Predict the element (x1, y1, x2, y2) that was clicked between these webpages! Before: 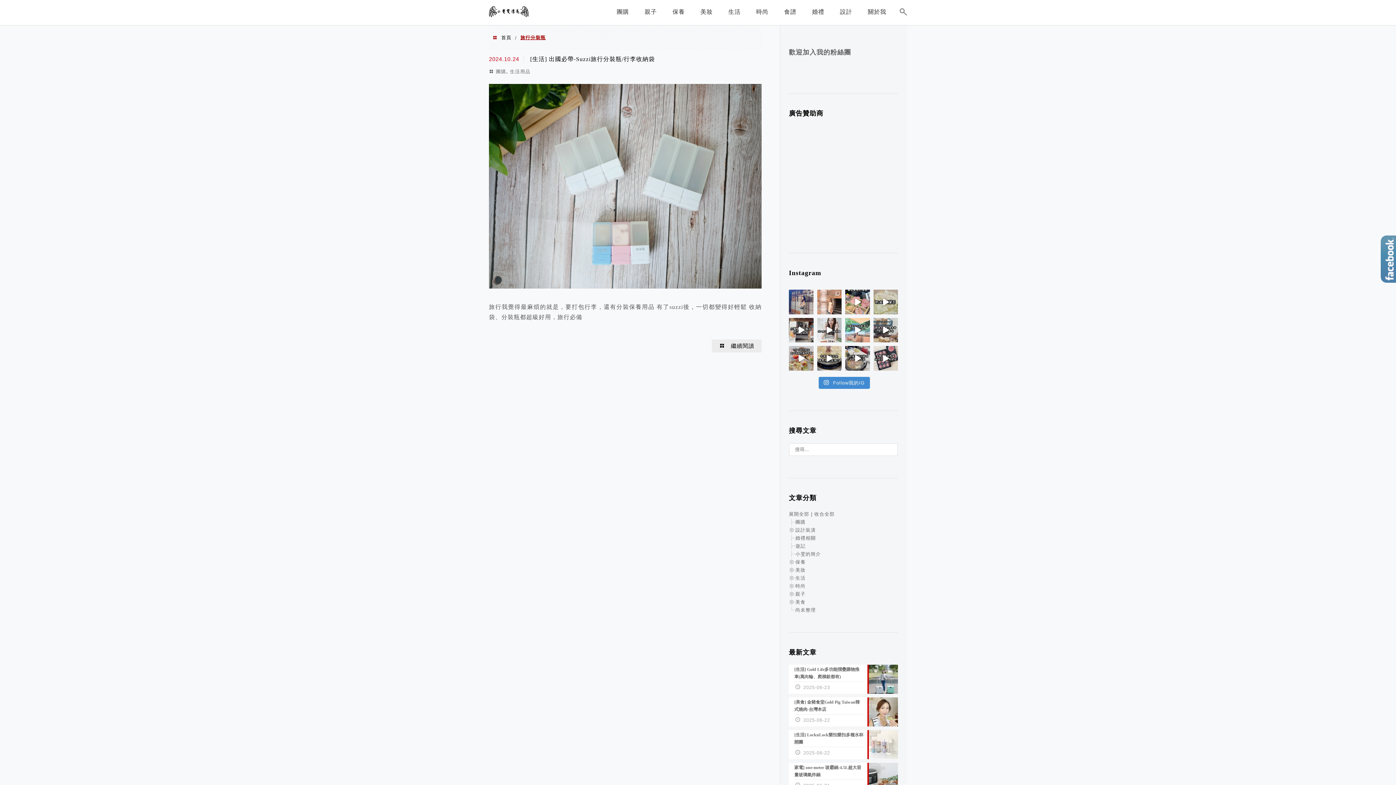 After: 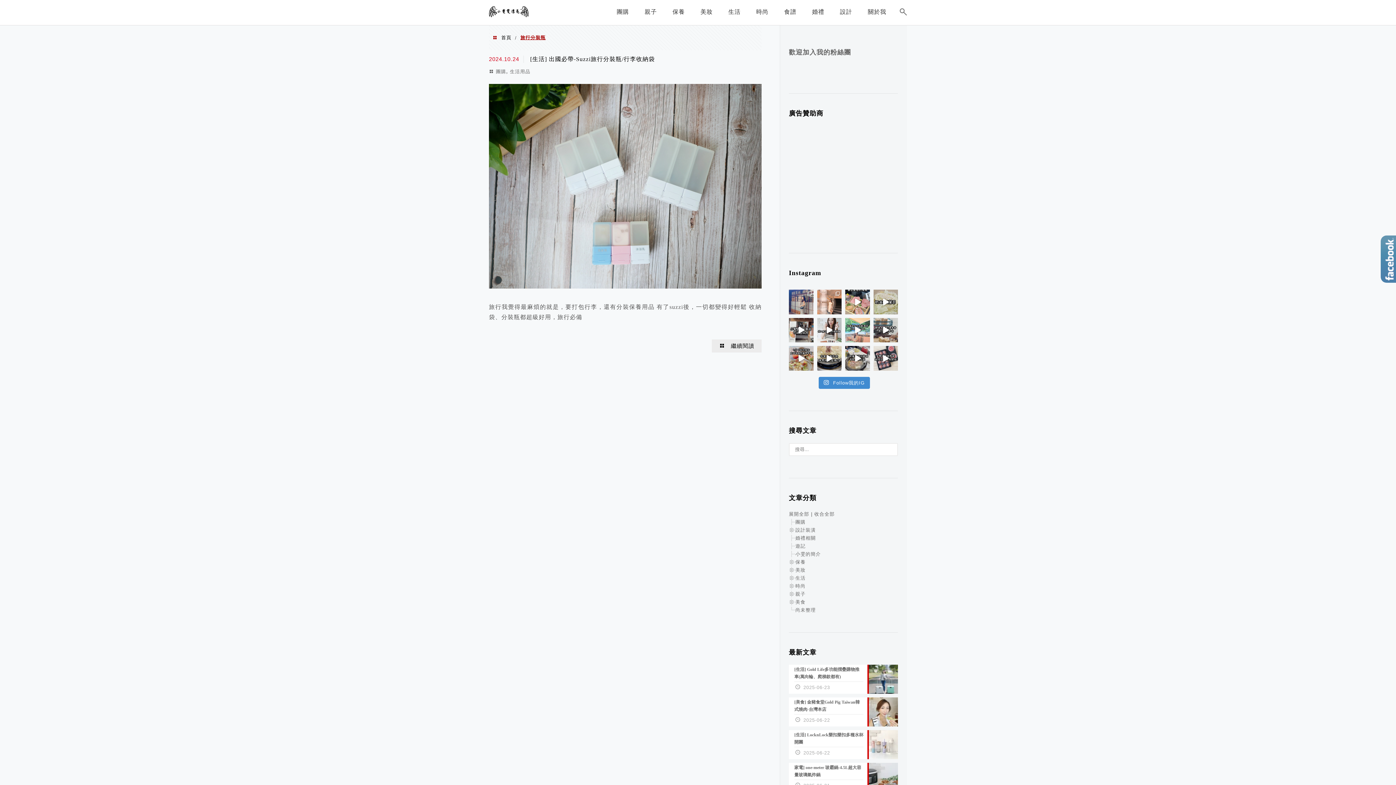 Action: label: 收合全部 bbox: (814, 511, 834, 516)